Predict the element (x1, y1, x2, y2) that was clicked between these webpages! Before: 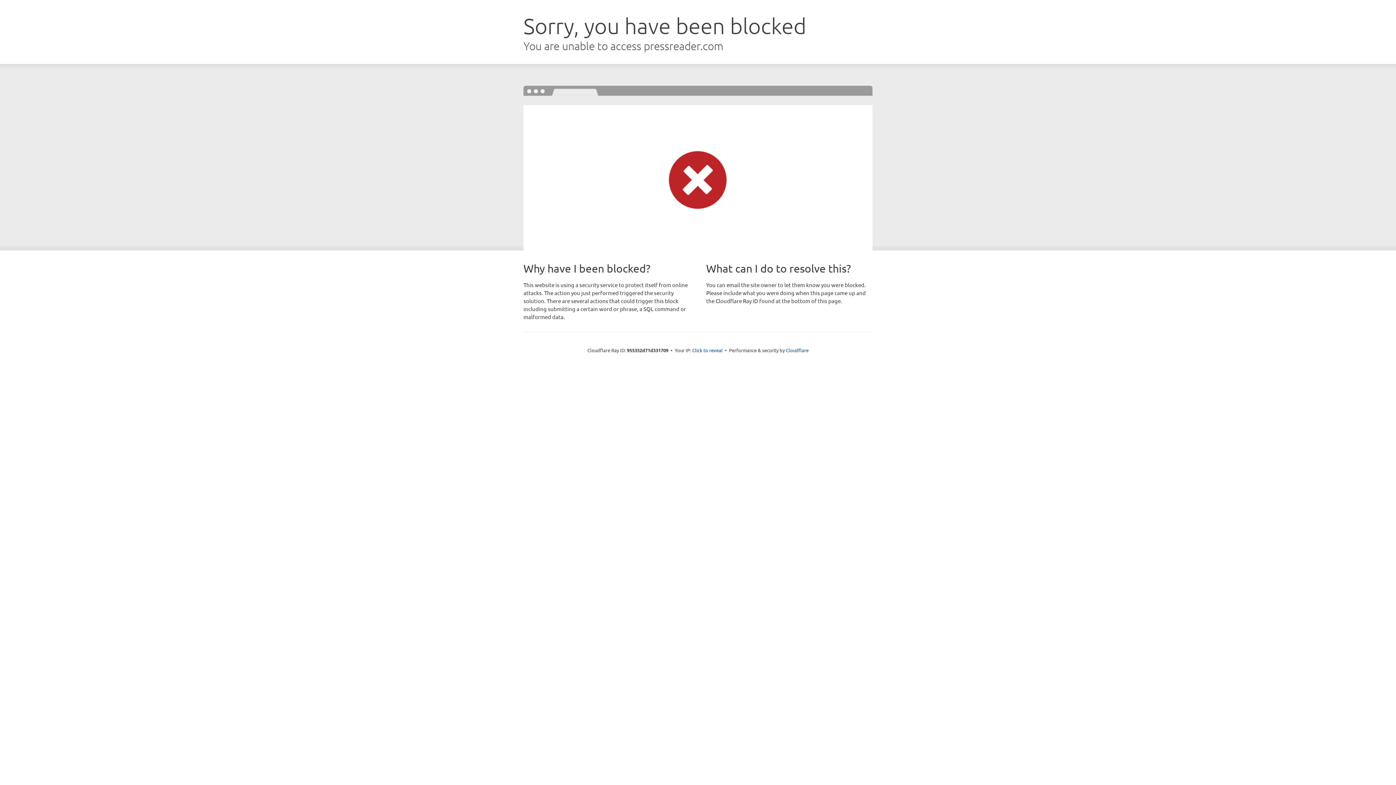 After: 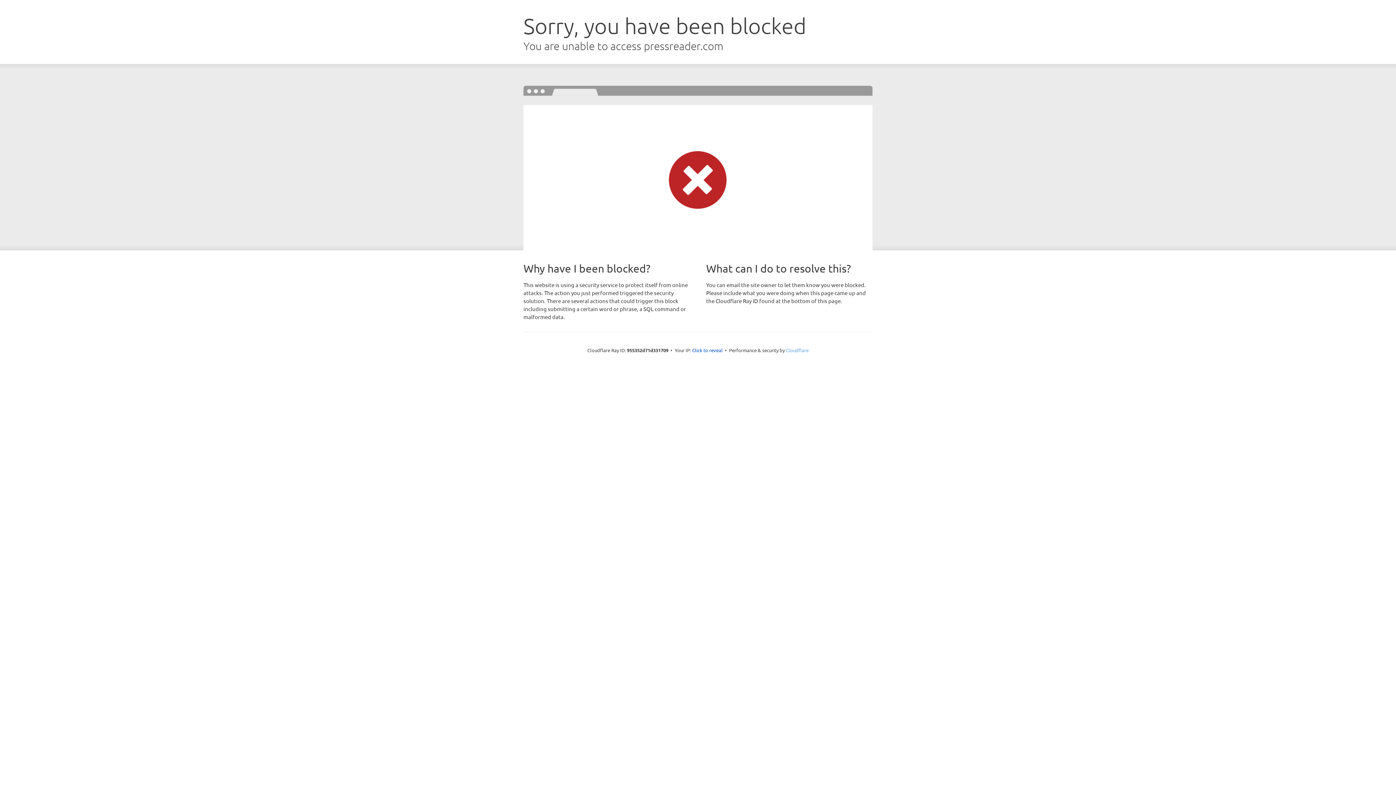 Action: label: Cloudflare bbox: (786, 347, 808, 353)